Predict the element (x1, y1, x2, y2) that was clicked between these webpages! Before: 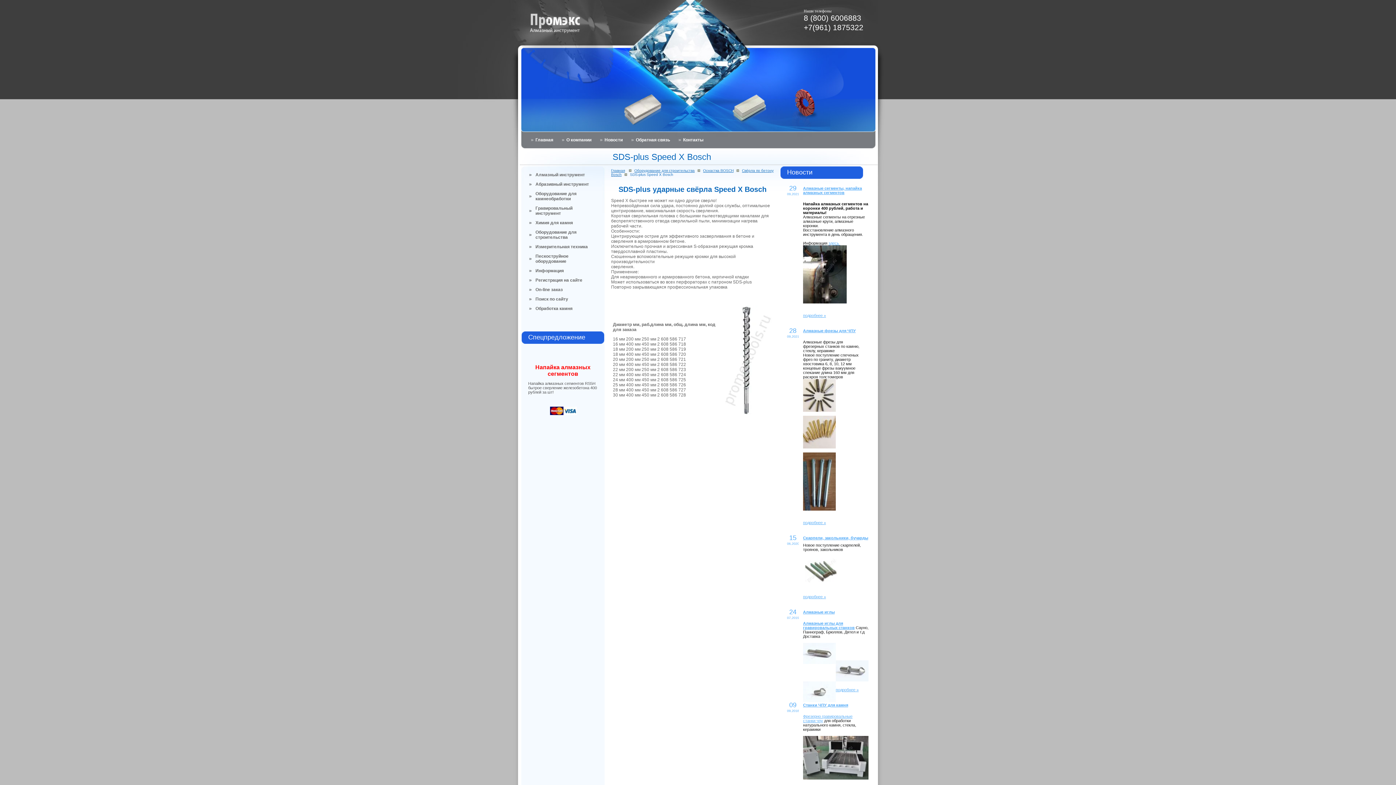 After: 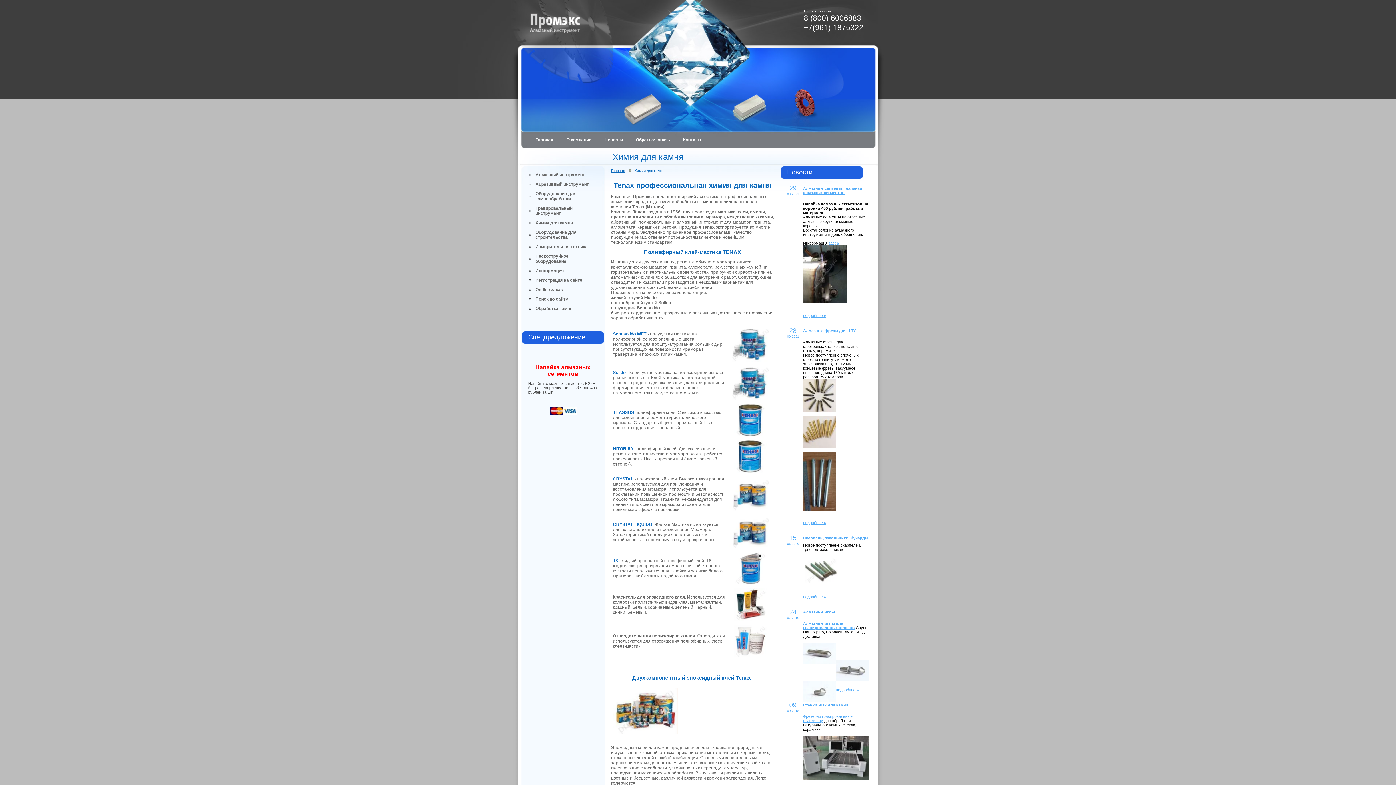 Action: label: Химия для камня bbox: (525, 218, 601, 227)